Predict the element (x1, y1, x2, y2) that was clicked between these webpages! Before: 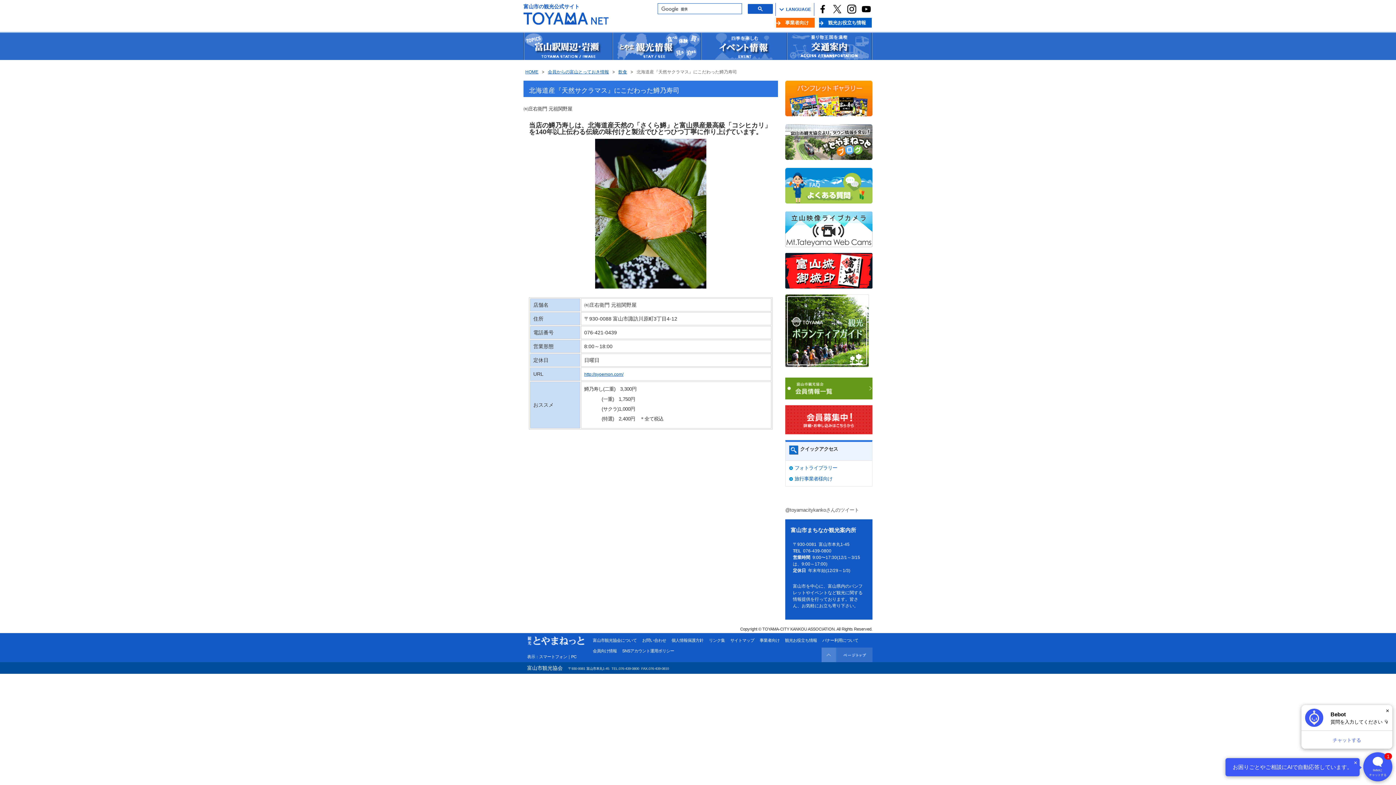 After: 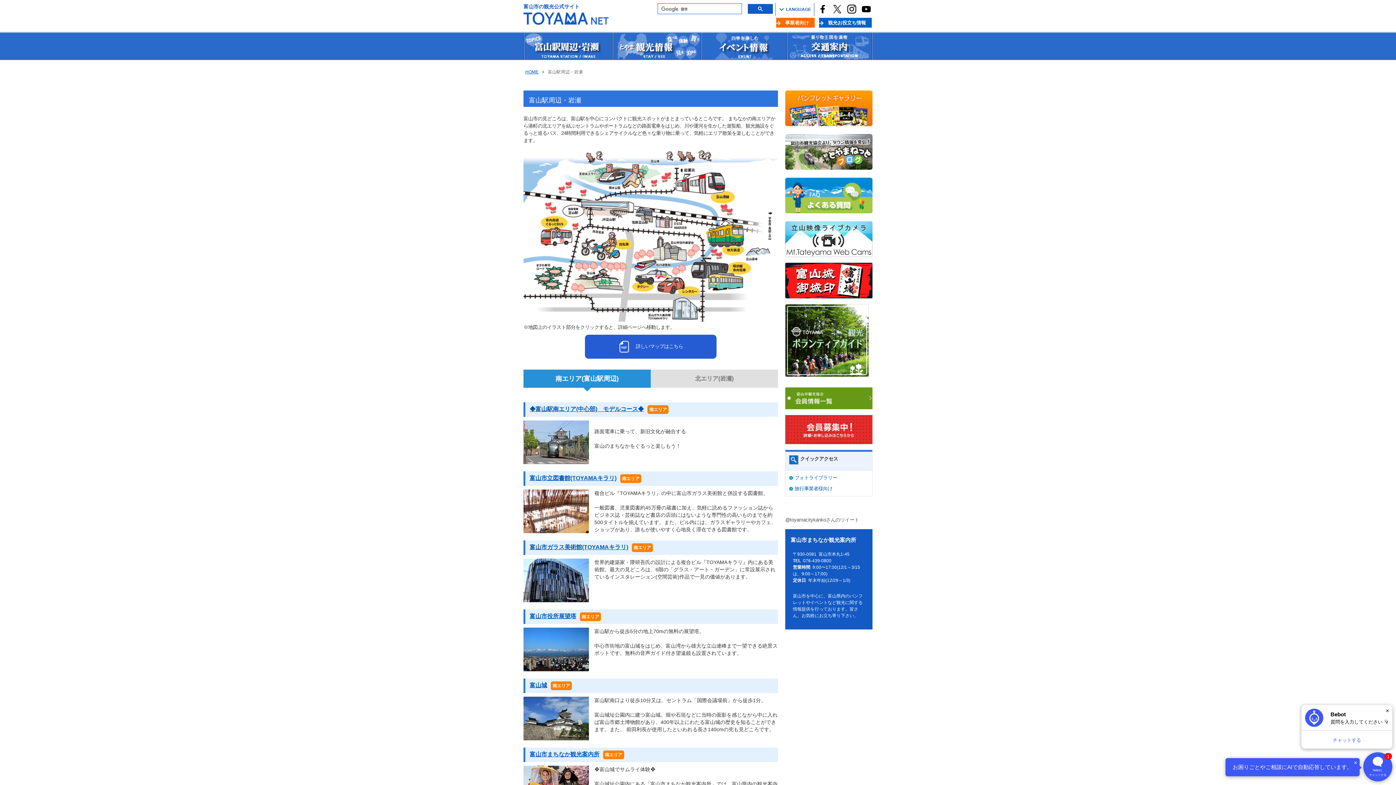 Action: label: 富山駅周辺 bbox: (523, 32, 612, 59)